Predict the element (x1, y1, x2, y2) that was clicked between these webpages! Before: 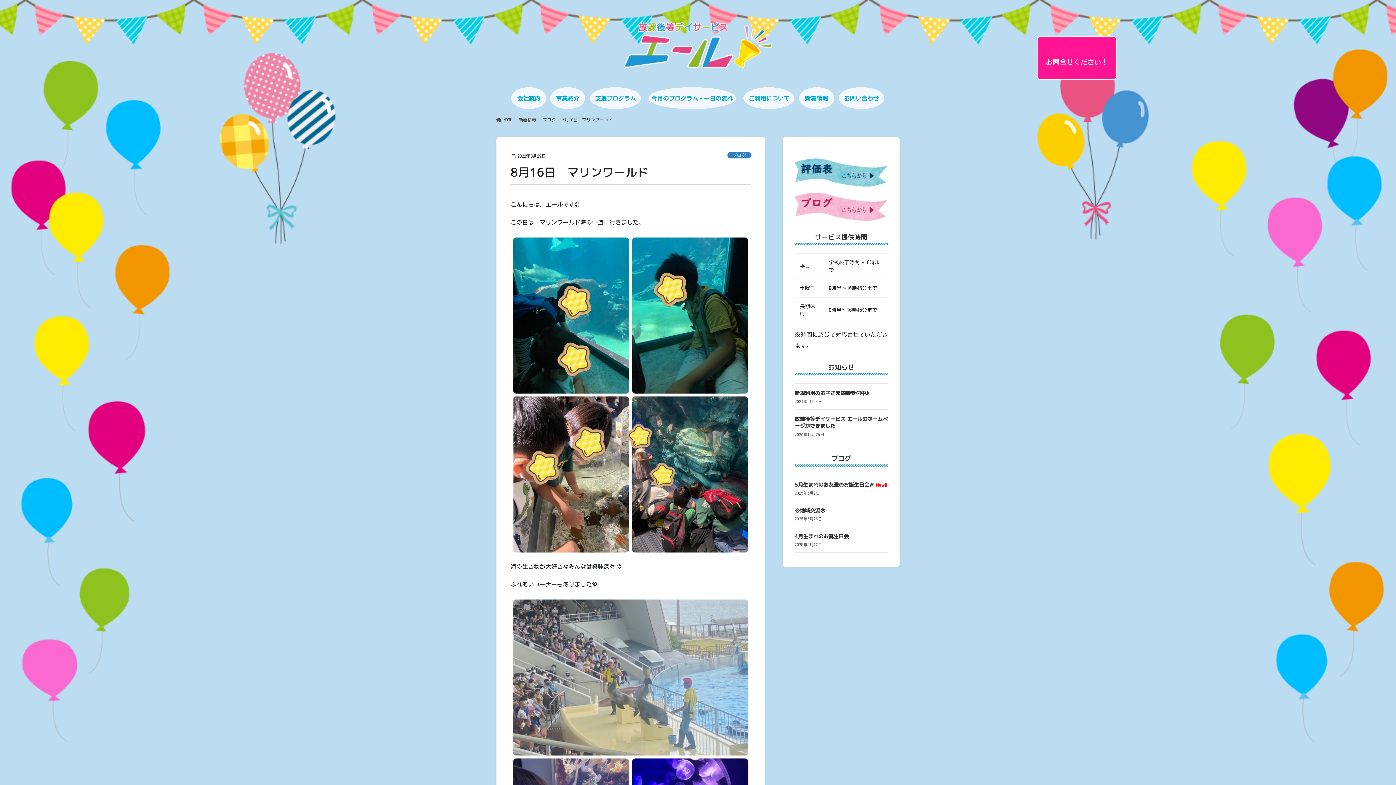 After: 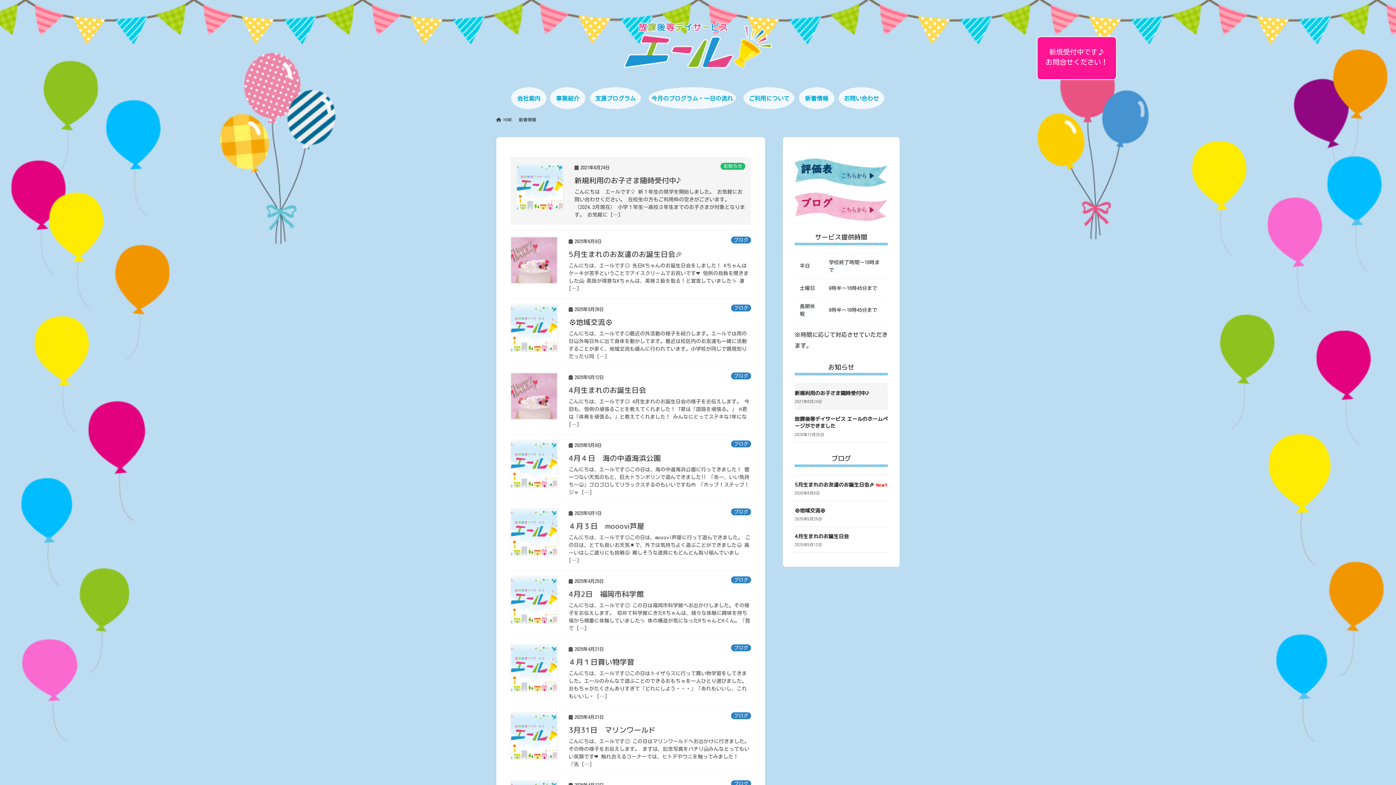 Action: label: 新着情報 bbox: (518, 116, 536, 122)